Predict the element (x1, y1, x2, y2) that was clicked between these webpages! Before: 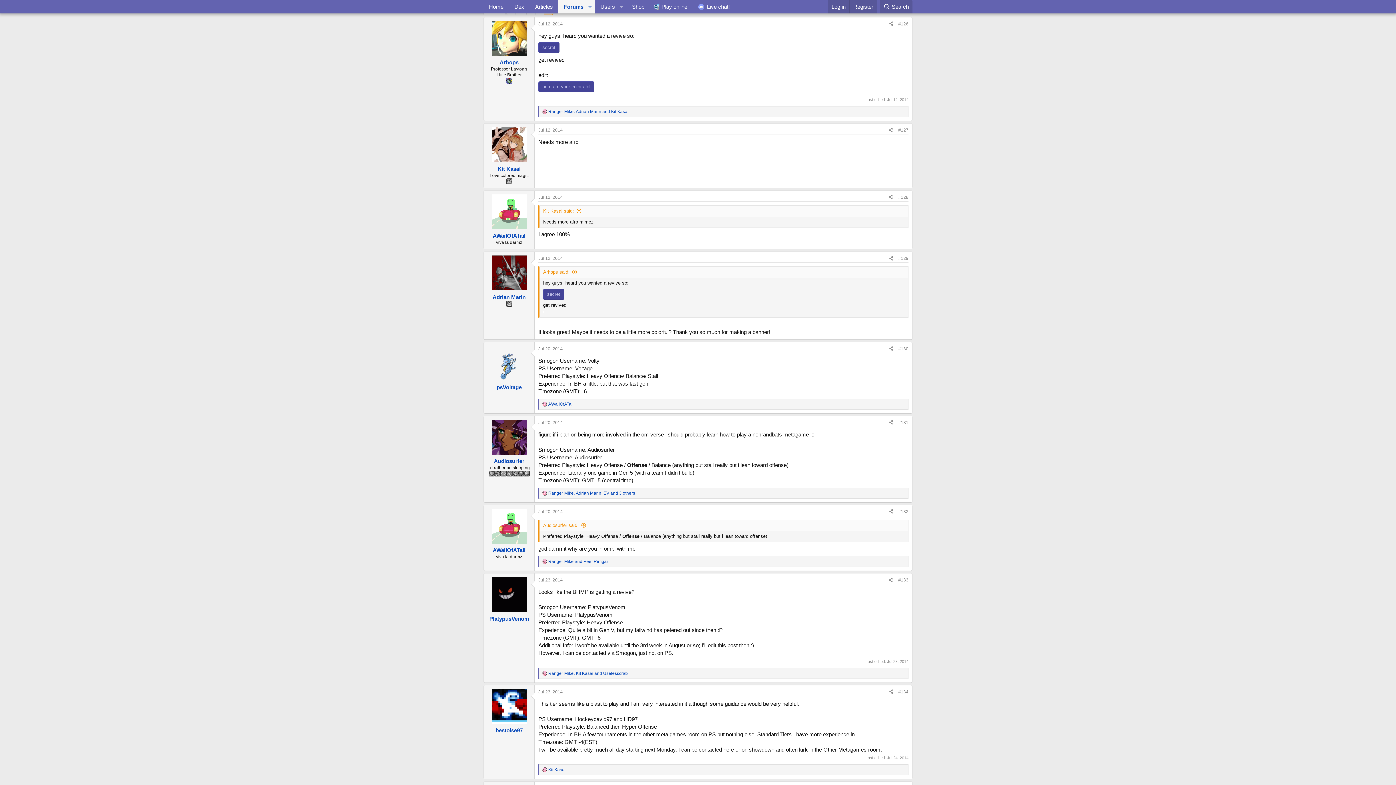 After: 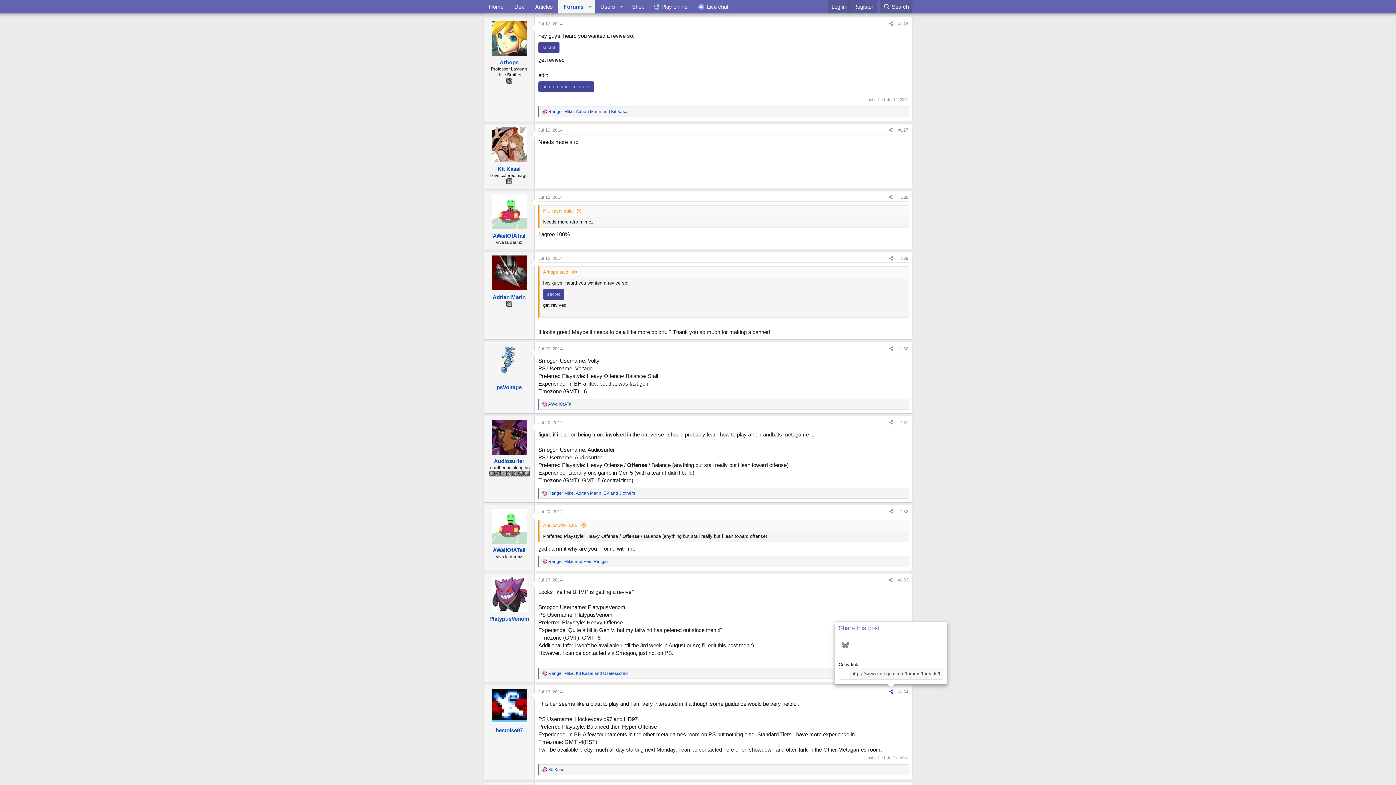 Action: bbox: (886, 688, 896, 696) label: Share